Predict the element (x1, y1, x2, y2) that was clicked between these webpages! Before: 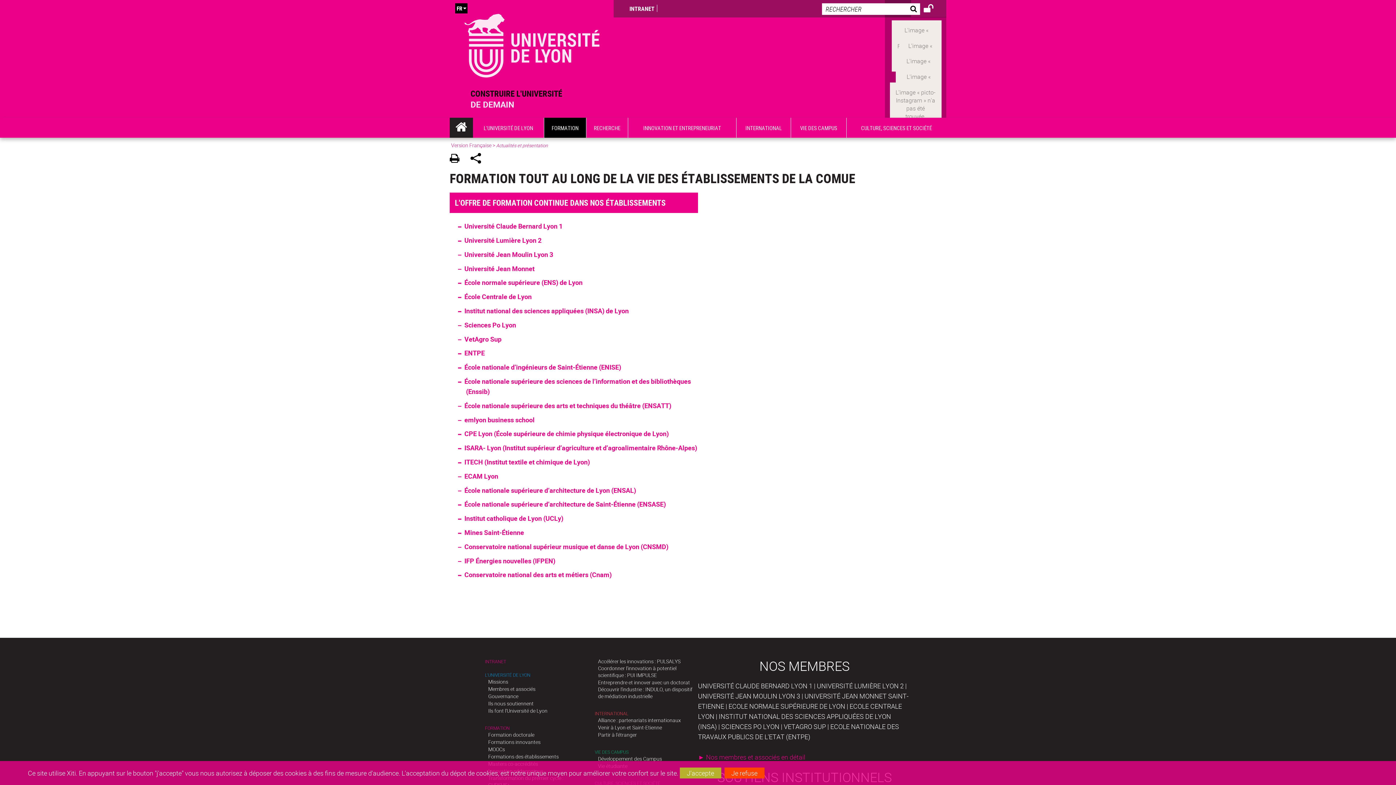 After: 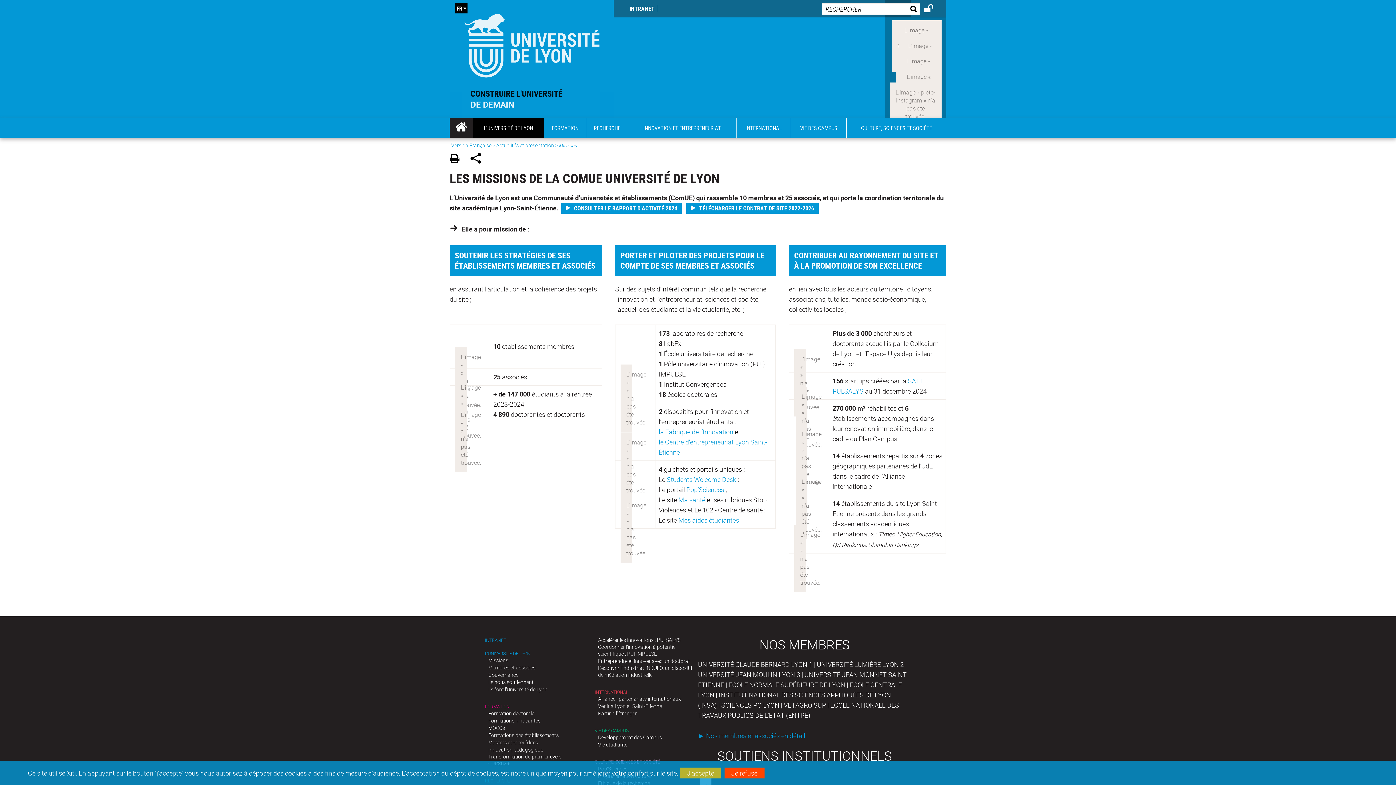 Action: label: Missions bbox: (488, 678, 508, 685)